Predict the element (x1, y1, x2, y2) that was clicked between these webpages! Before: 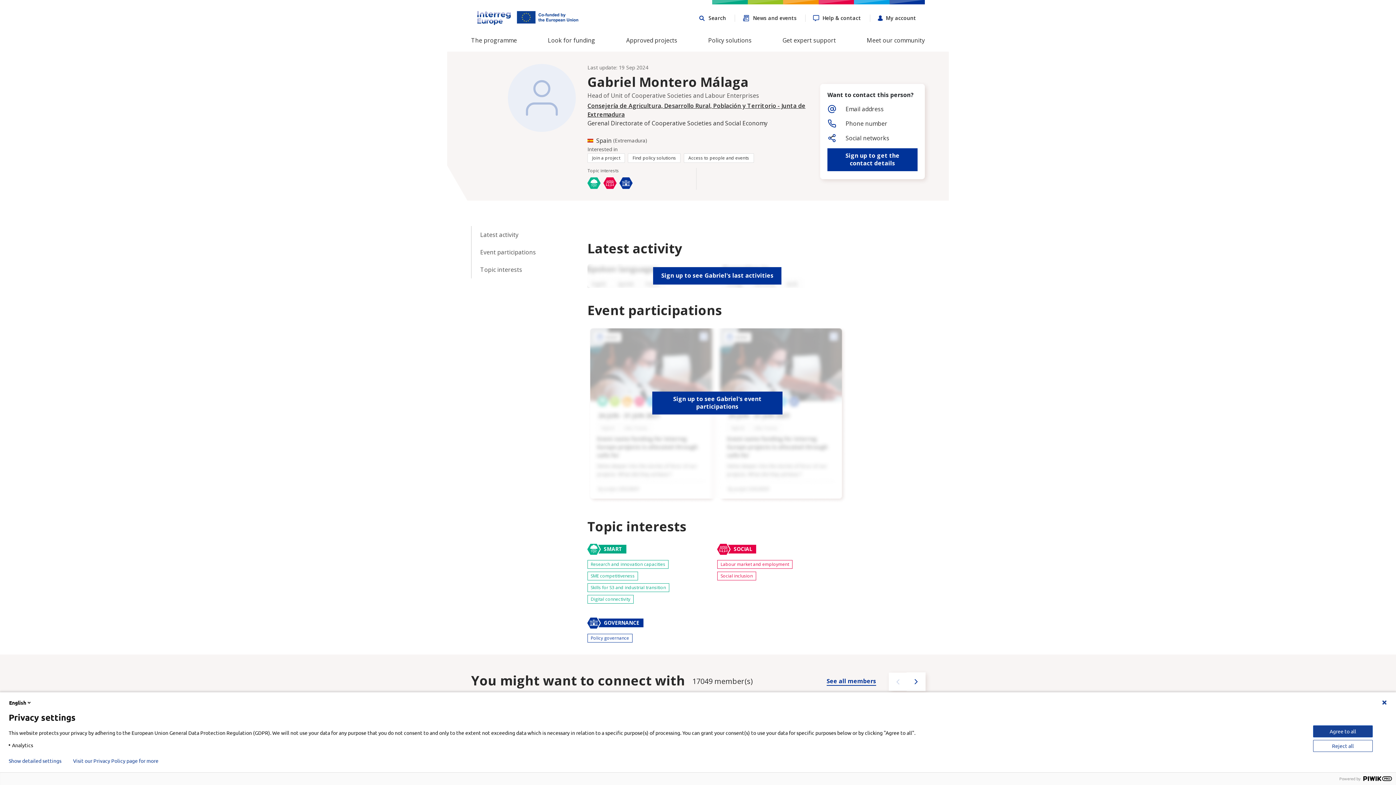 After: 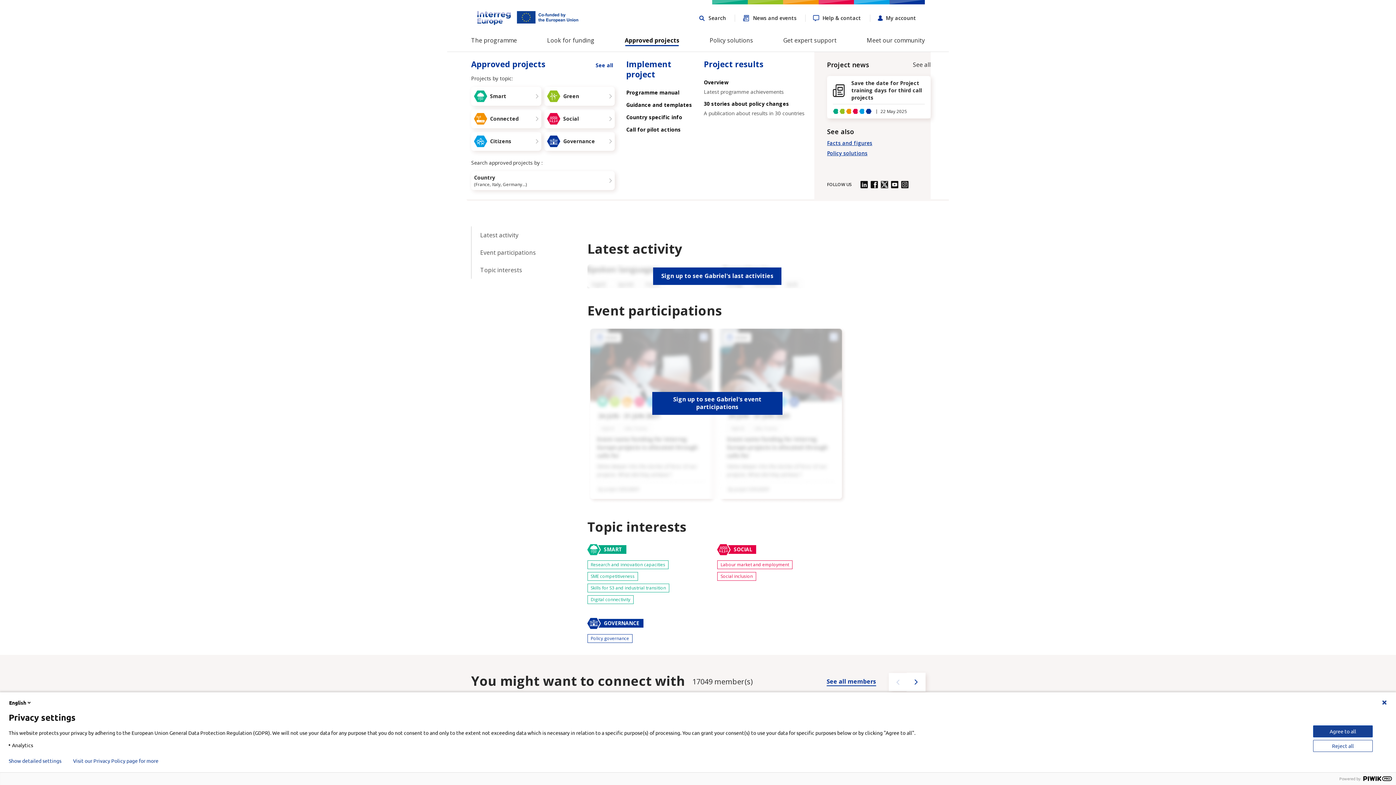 Action: label: Approved projects bbox: (626, 34, 677, 48)